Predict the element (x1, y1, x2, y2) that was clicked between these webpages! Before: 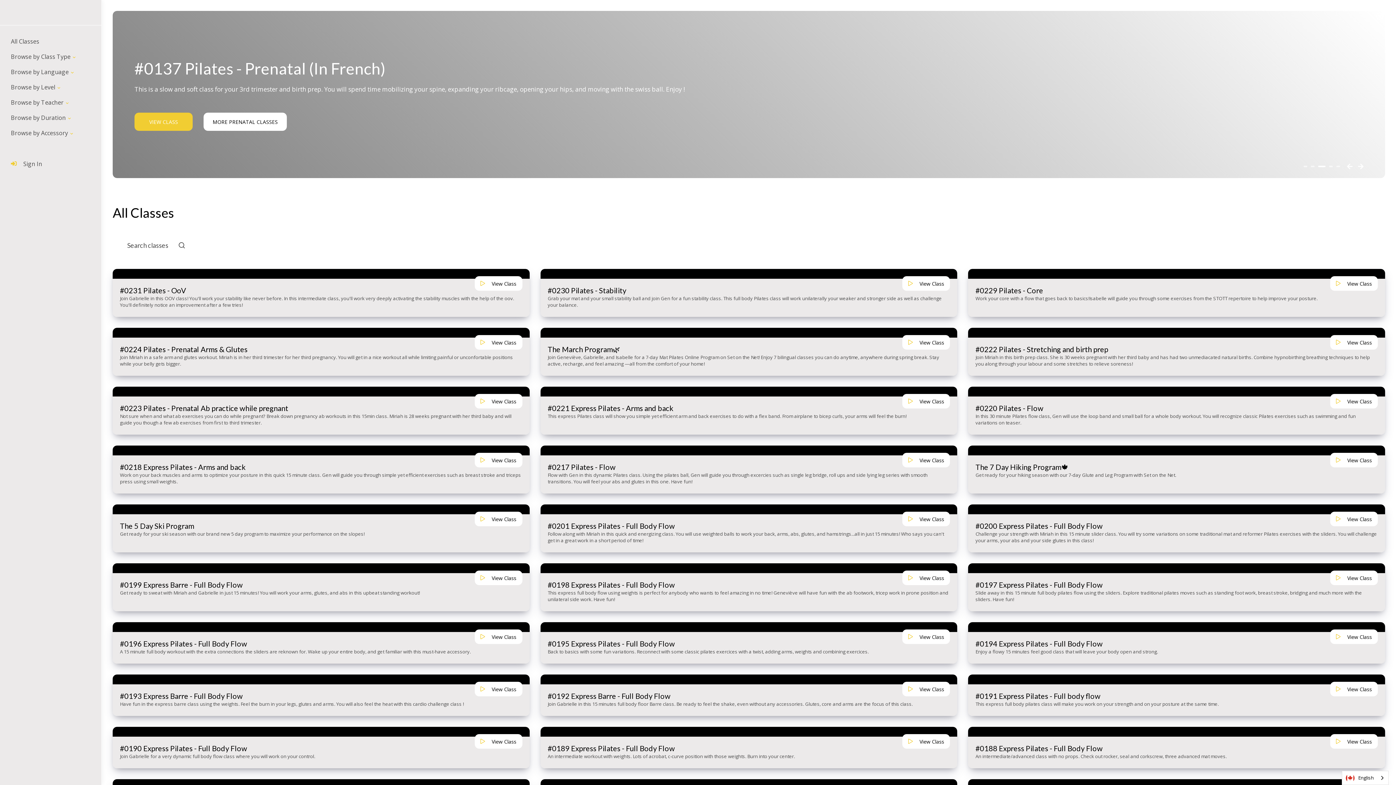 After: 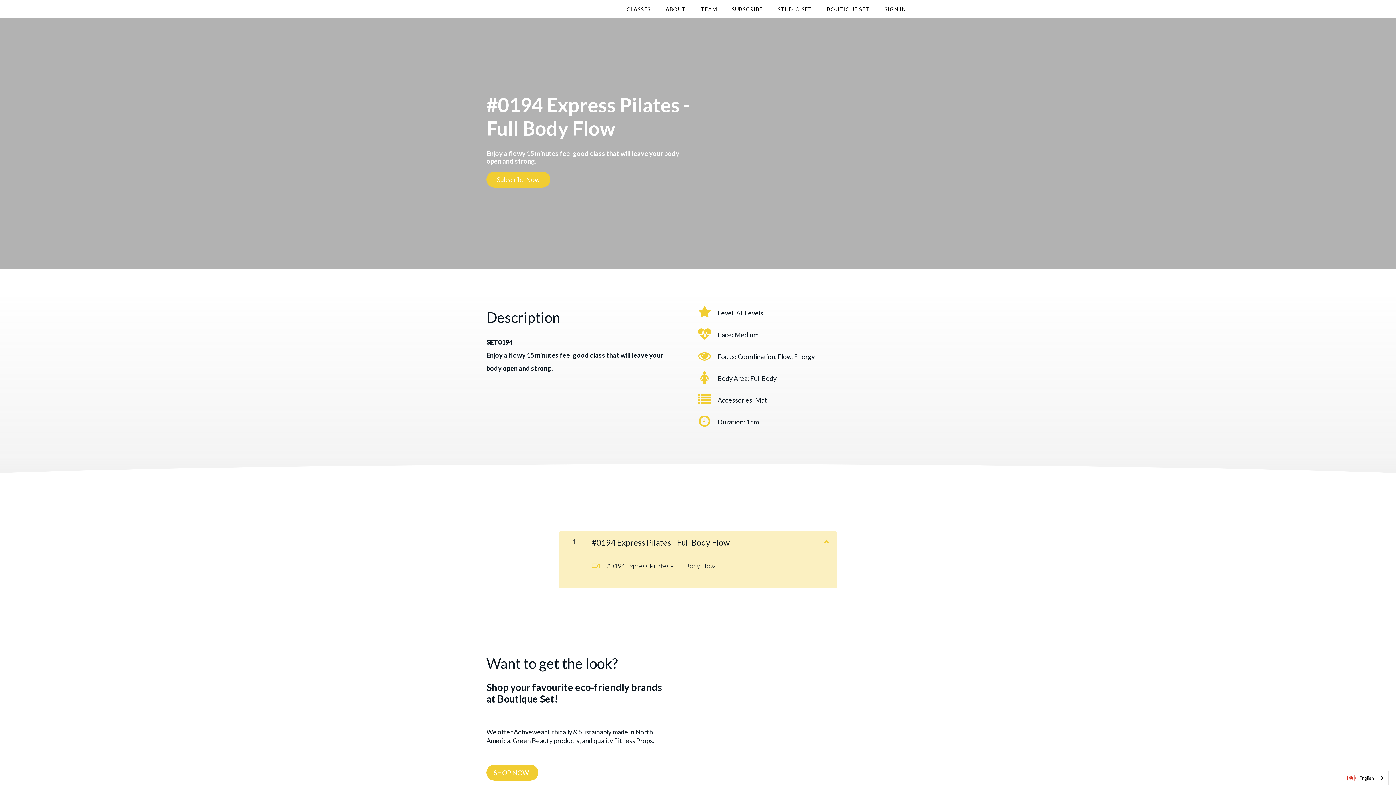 Action: bbox: (968, 622, 1385, 632)